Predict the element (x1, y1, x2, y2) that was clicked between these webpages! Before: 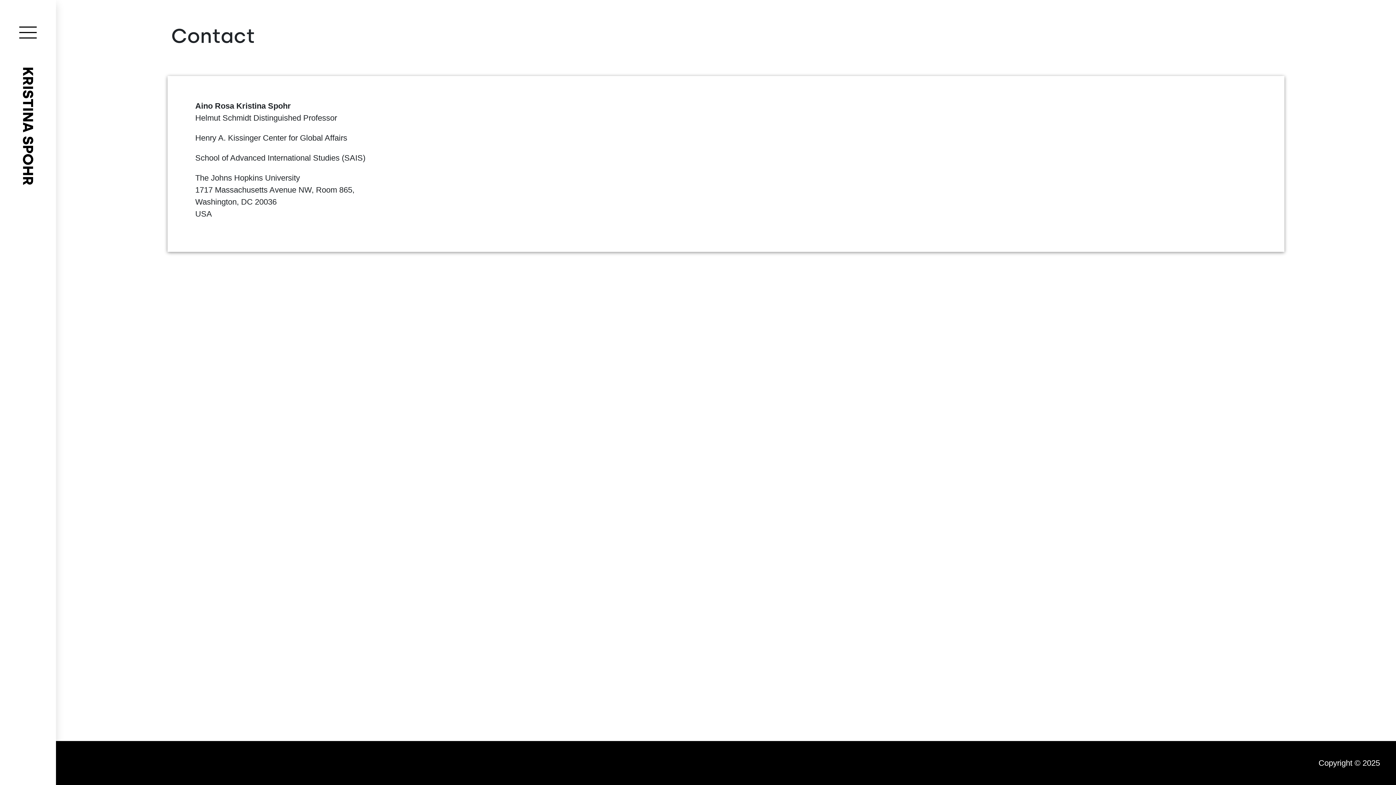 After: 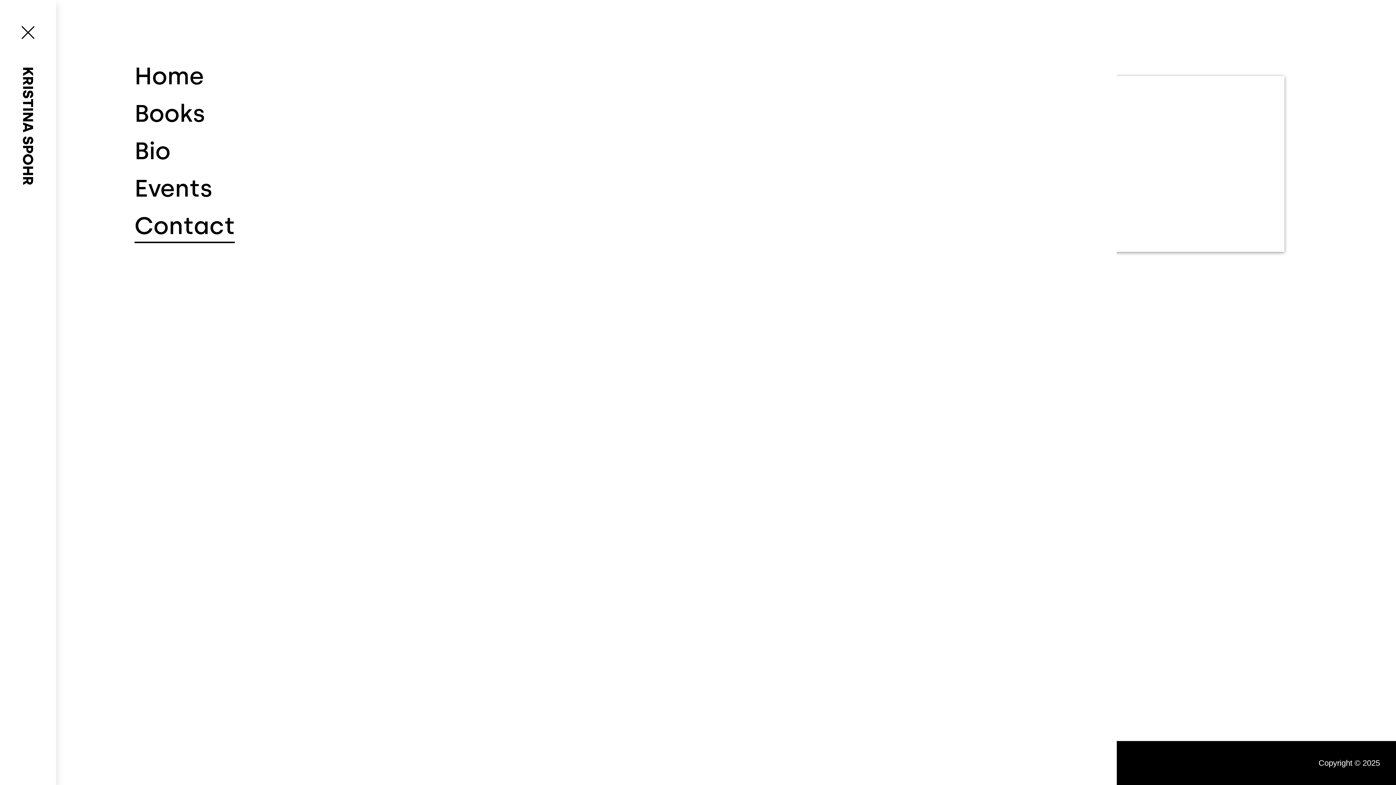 Action: bbox: (19, 24, 36, 42)